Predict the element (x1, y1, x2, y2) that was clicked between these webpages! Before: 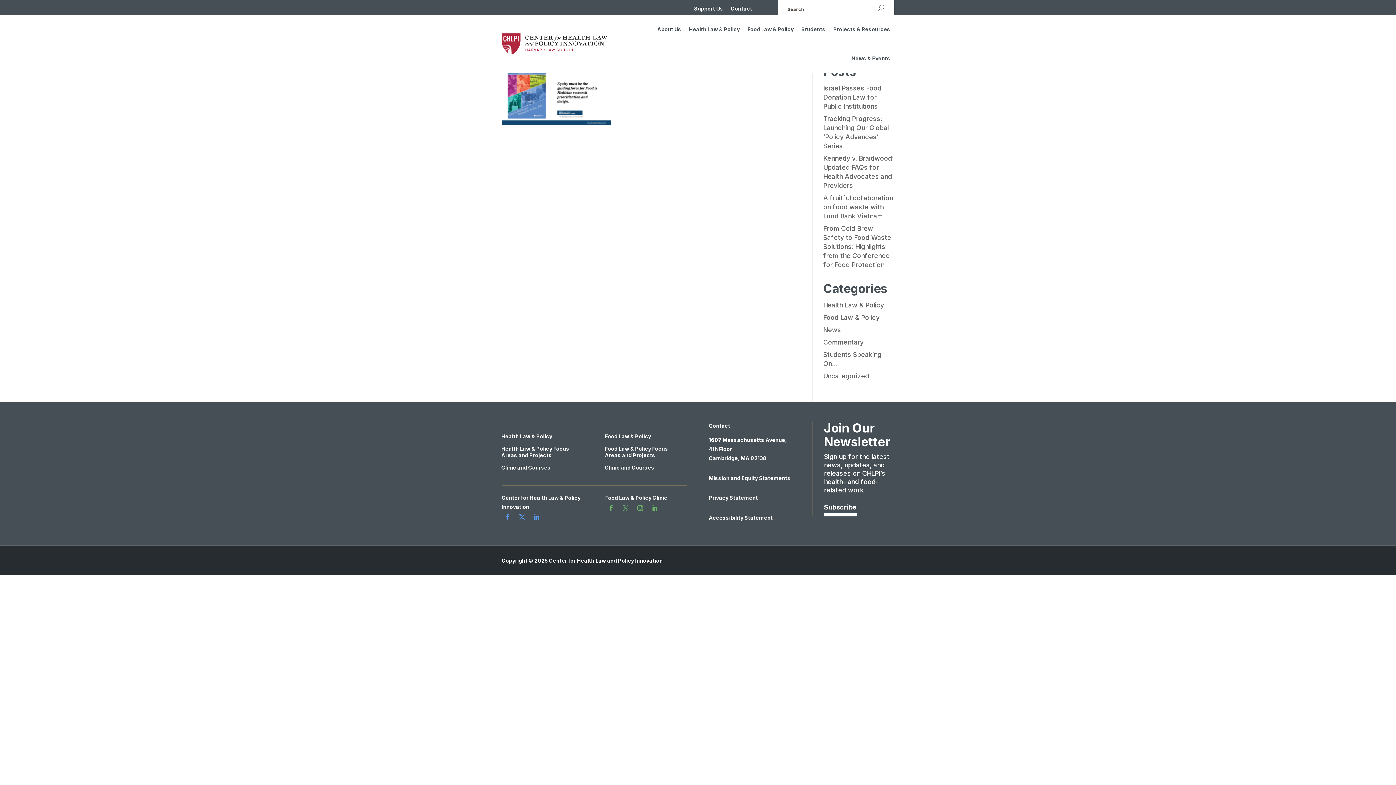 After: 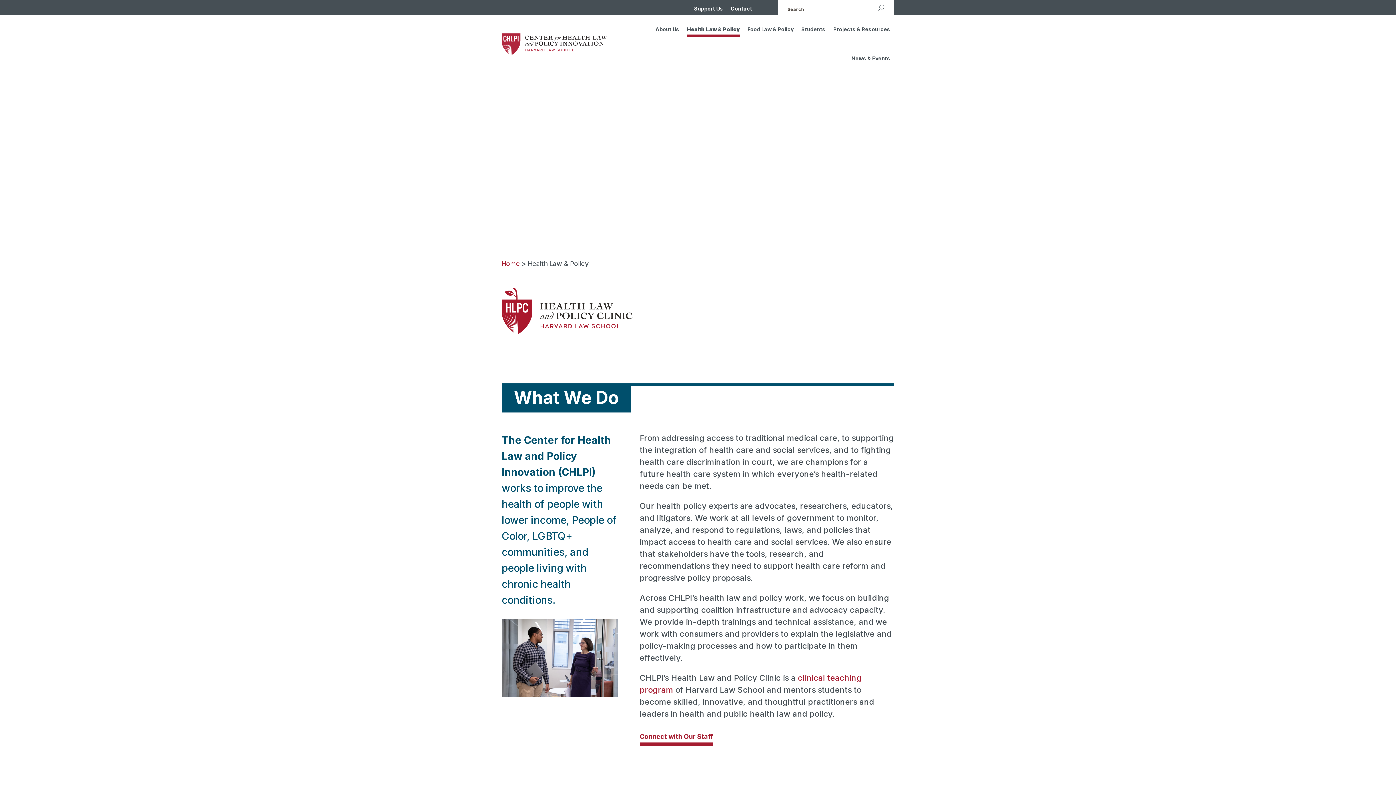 Action: bbox: (501, 433, 552, 442) label: Health Law & Policy